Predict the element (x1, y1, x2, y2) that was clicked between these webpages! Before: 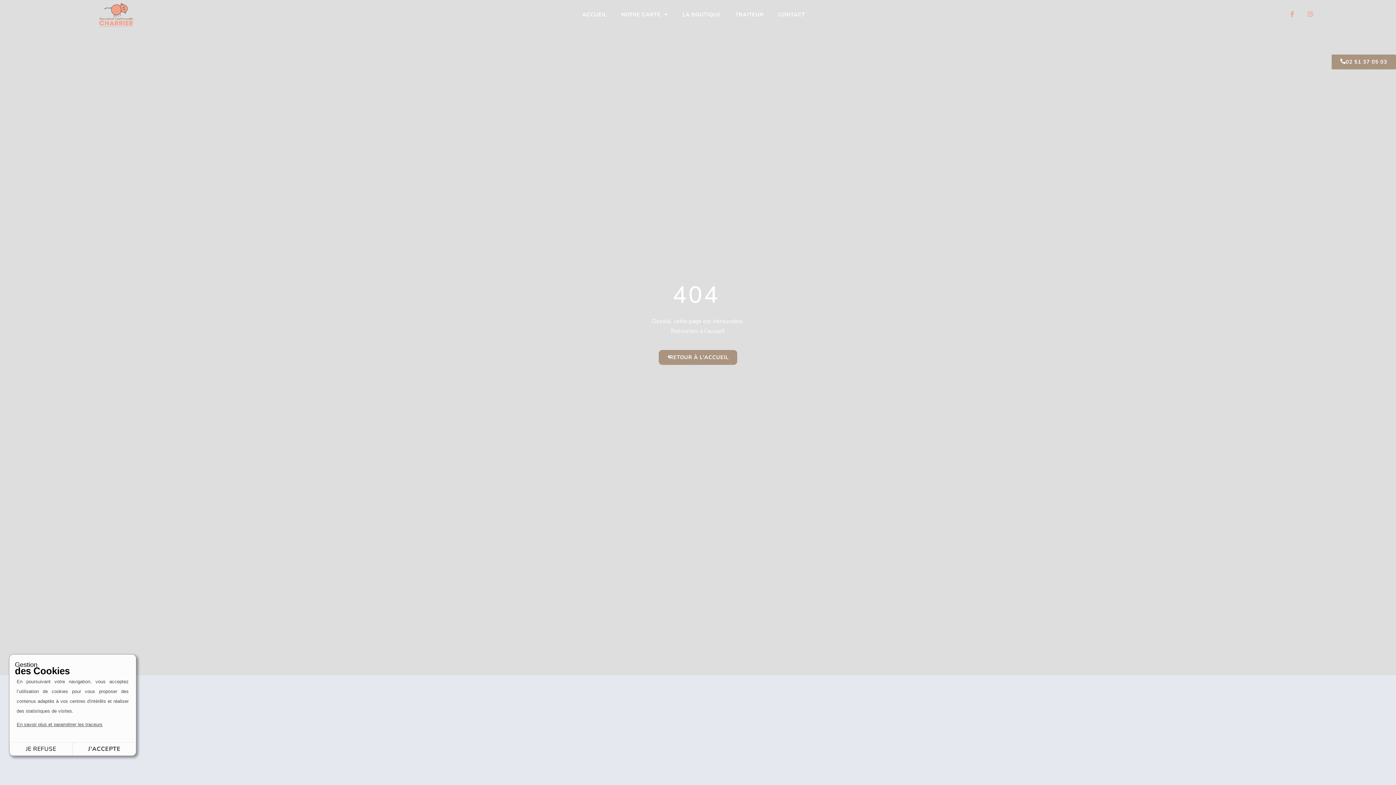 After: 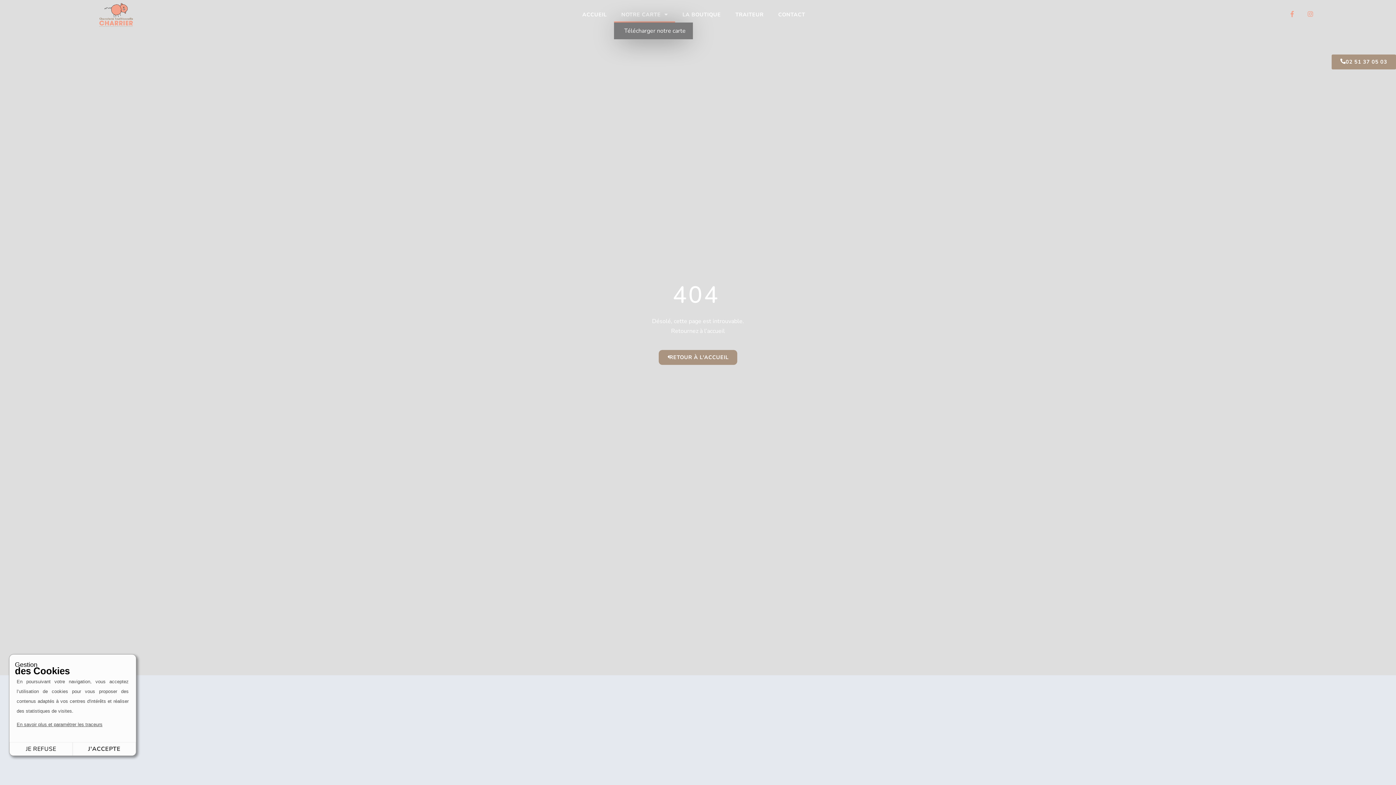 Action: bbox: (614, 6, 675, 22) label: NOTRE CARTE